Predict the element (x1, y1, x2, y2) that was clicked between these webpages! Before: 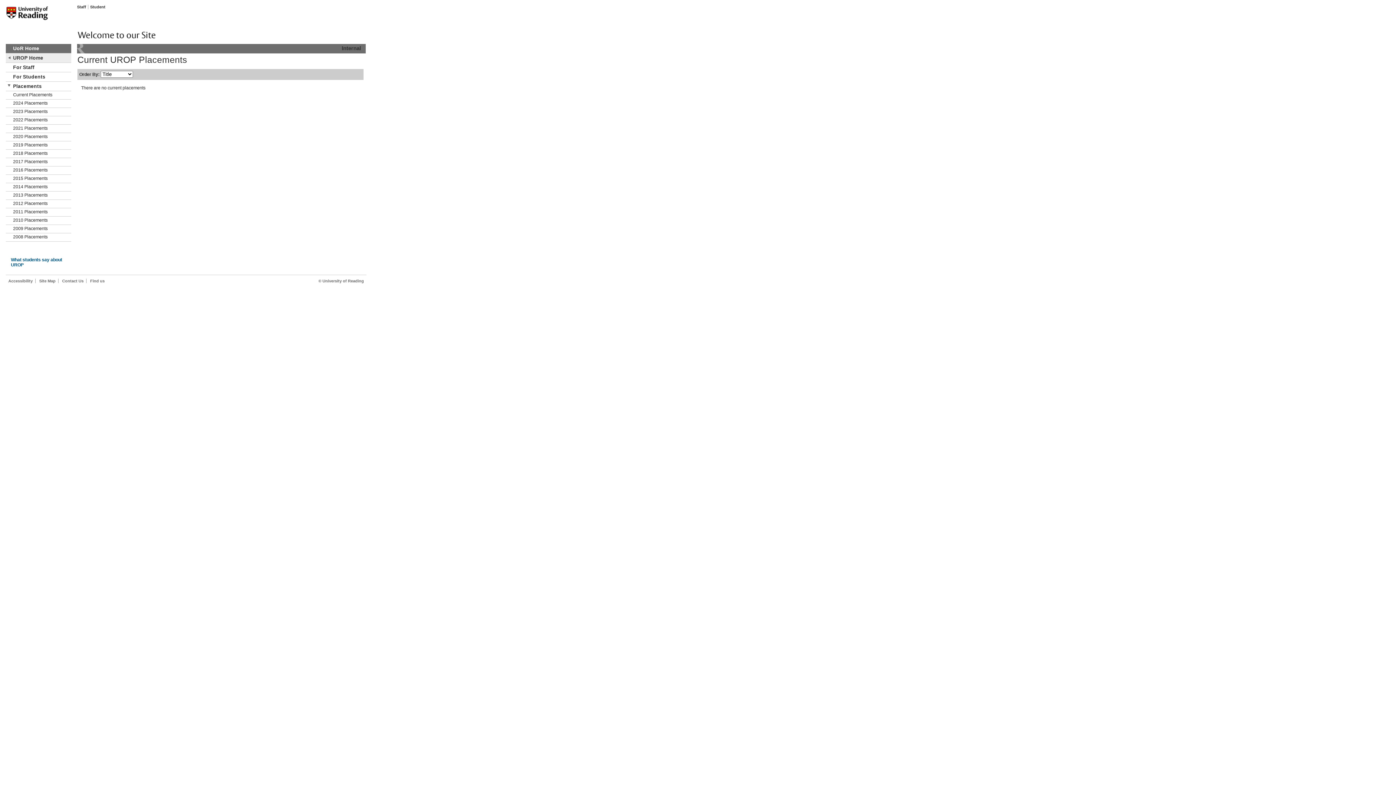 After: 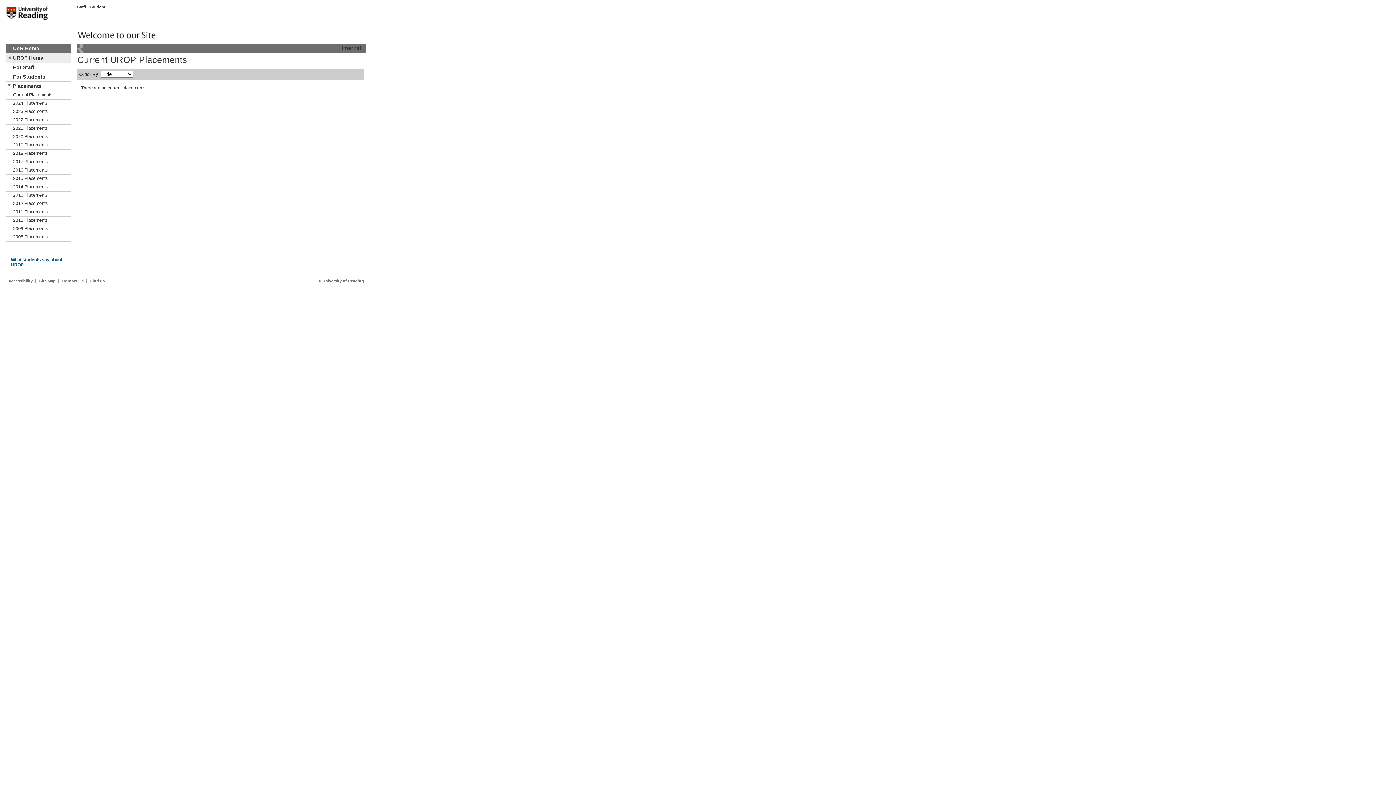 Action: label: Placements bbox: (5, 81, 71, 91)